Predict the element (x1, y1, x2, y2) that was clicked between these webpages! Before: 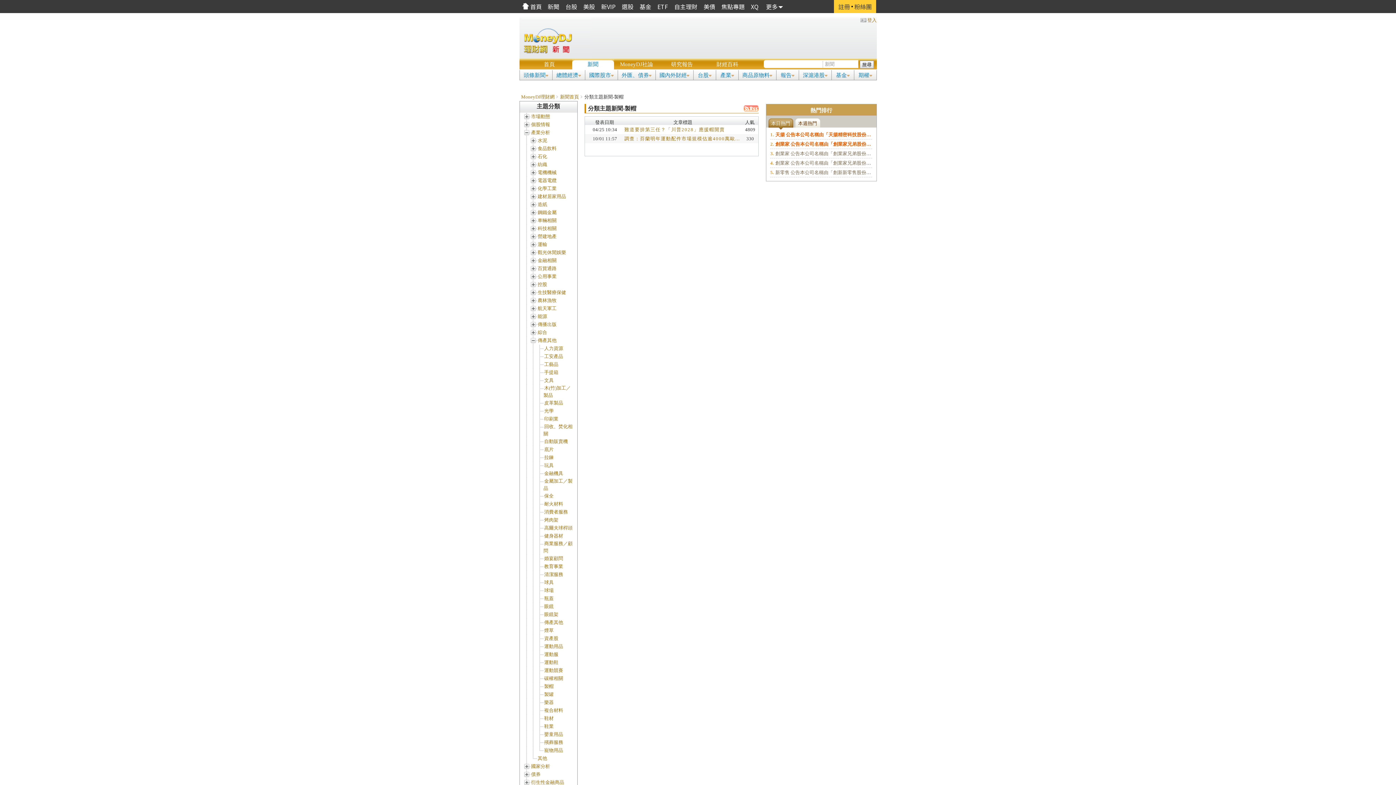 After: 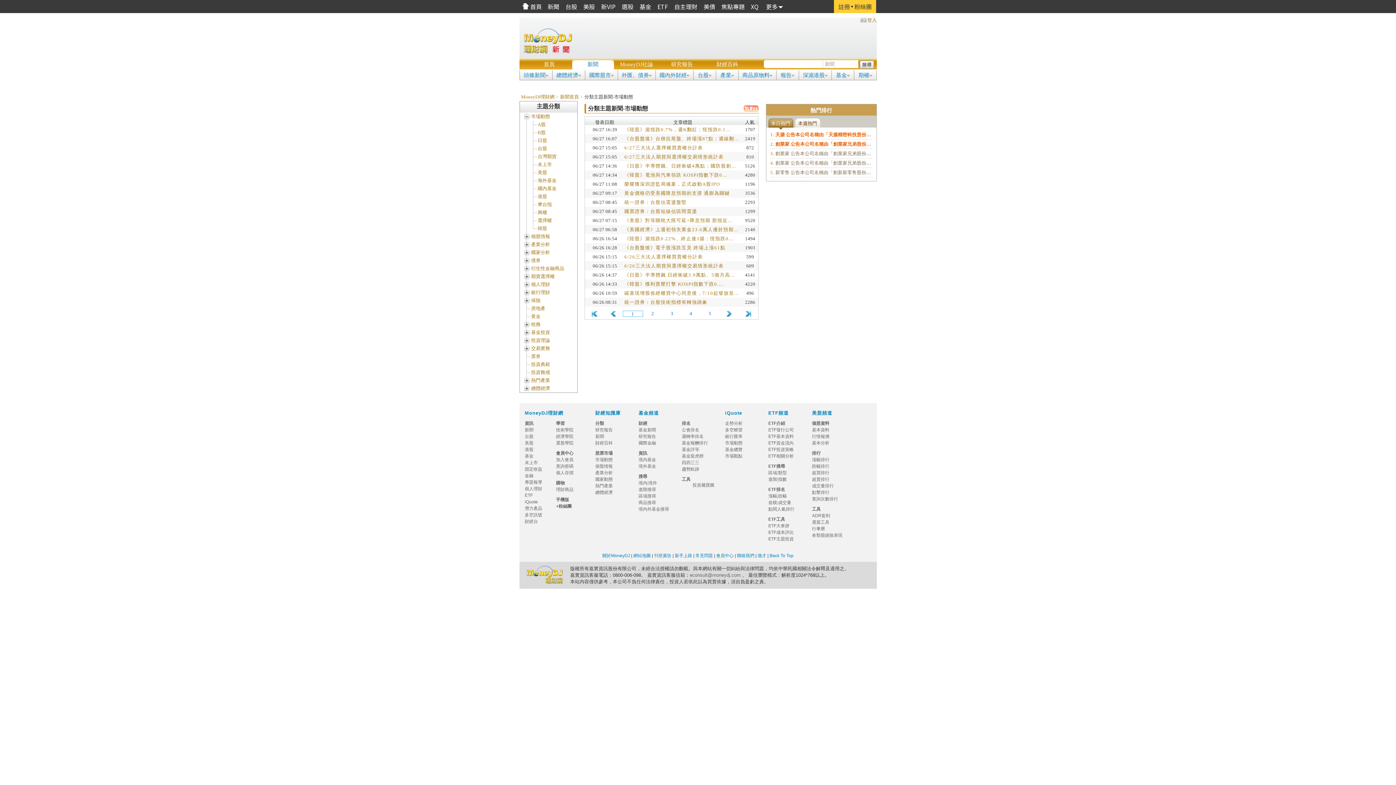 Action: bbox: (531, 113, 550, 119) label: 市場動態